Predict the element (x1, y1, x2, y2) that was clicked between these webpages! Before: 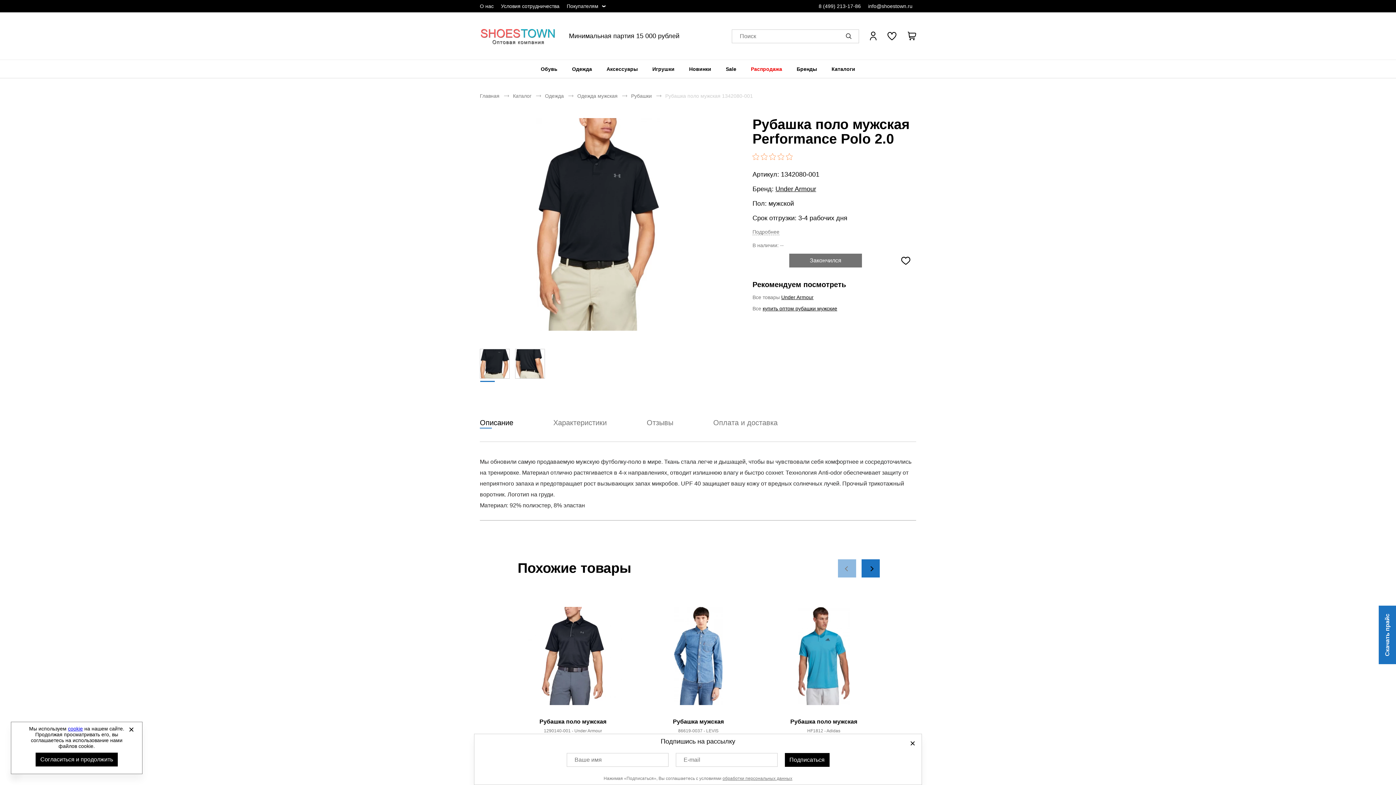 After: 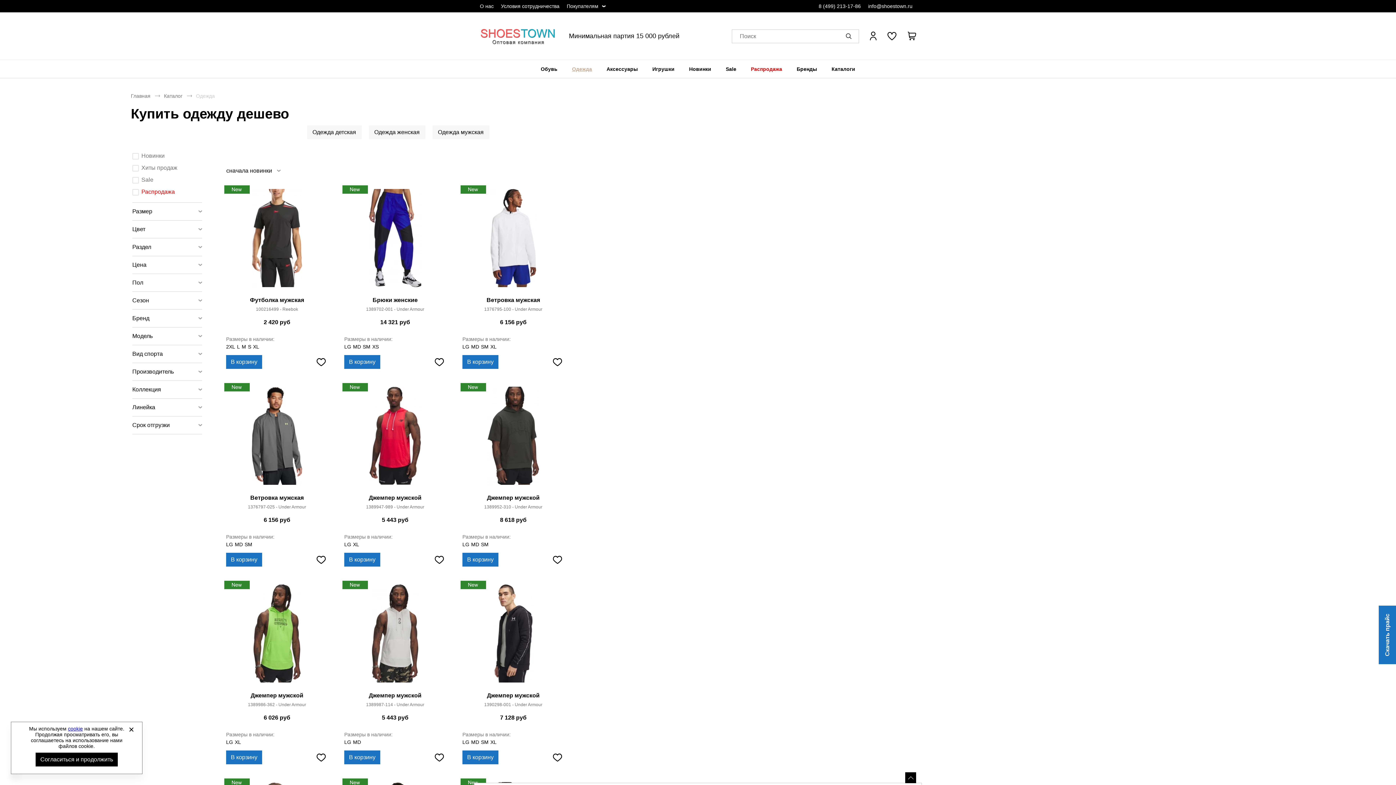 Action: bbox: (572, 61, 592, 76) label: Одежда